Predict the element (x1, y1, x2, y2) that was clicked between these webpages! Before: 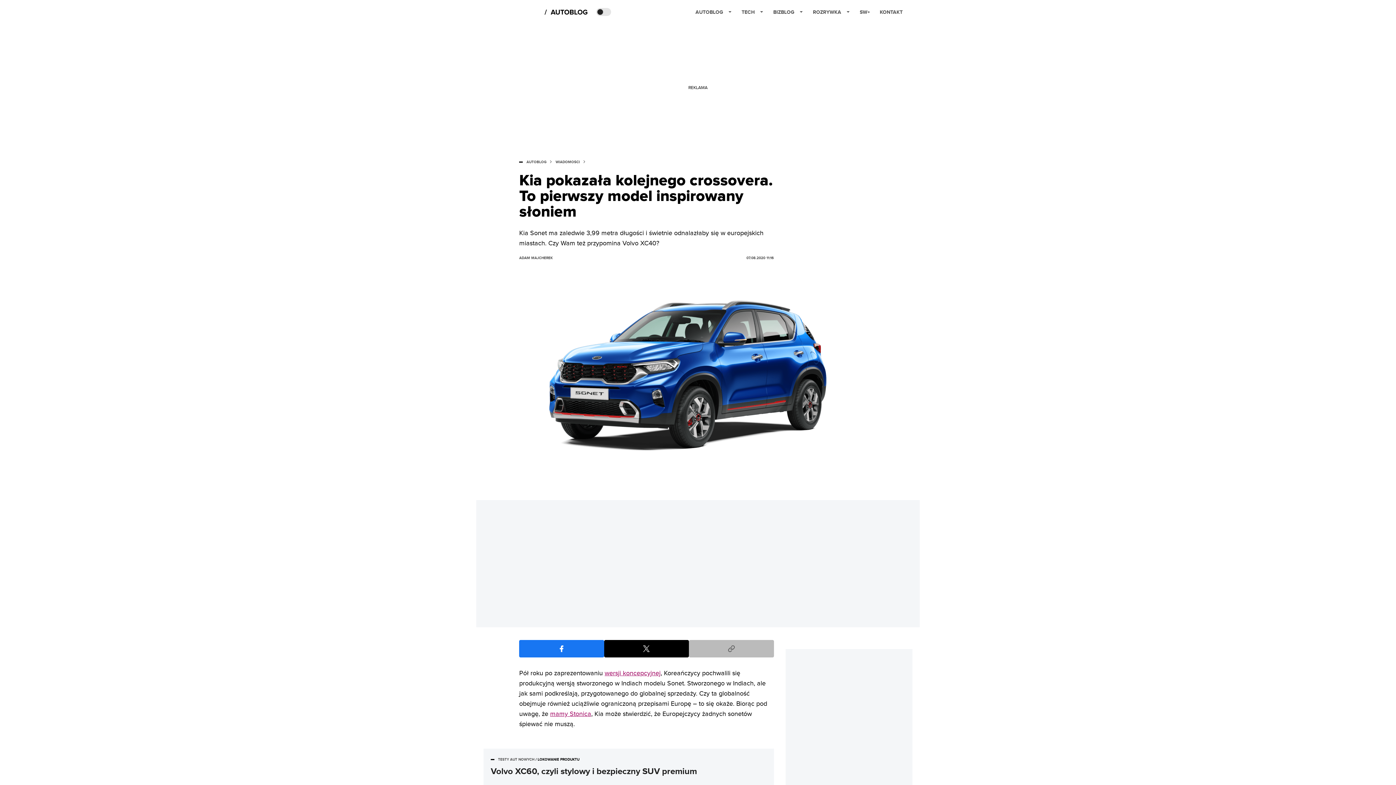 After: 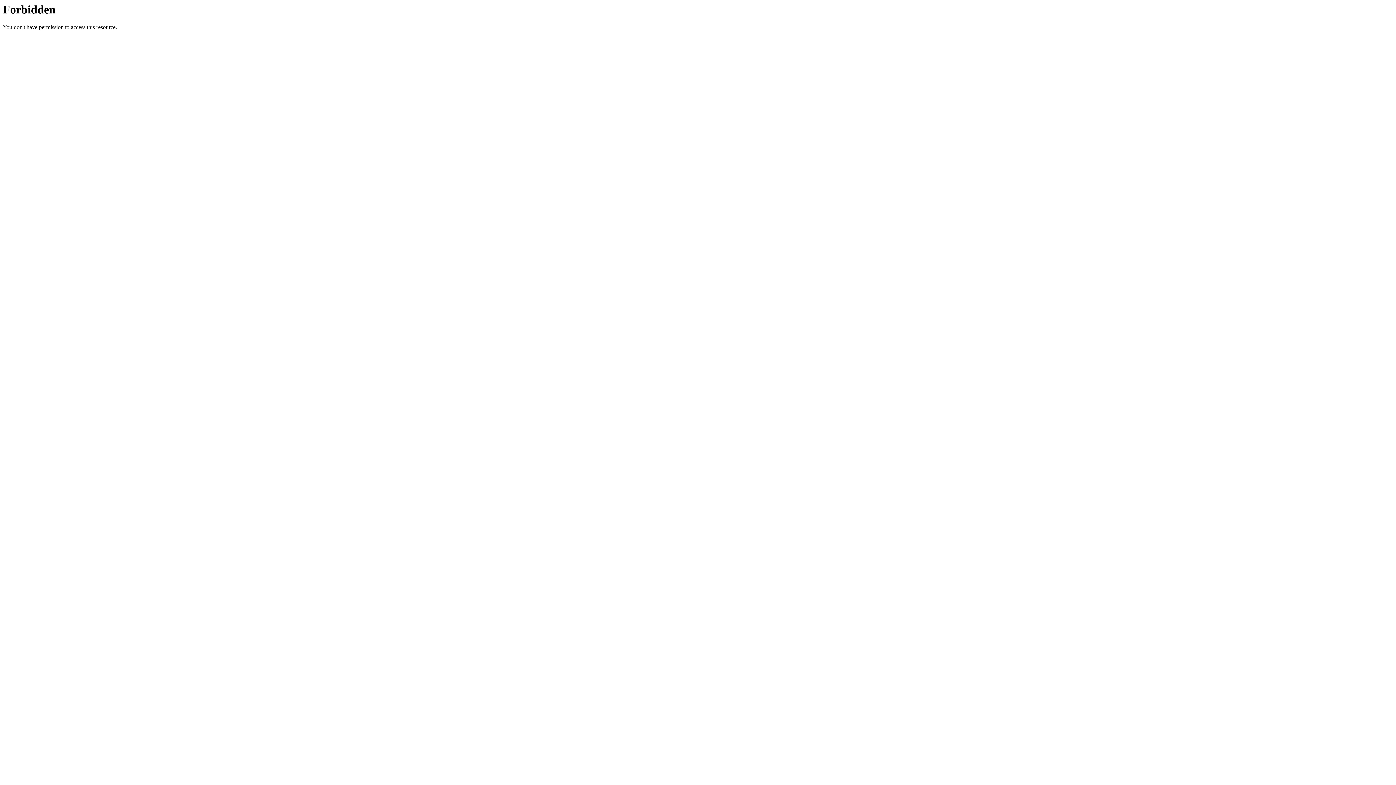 Action: bbox: (880, 2, 902, 21) label: KONTAKT